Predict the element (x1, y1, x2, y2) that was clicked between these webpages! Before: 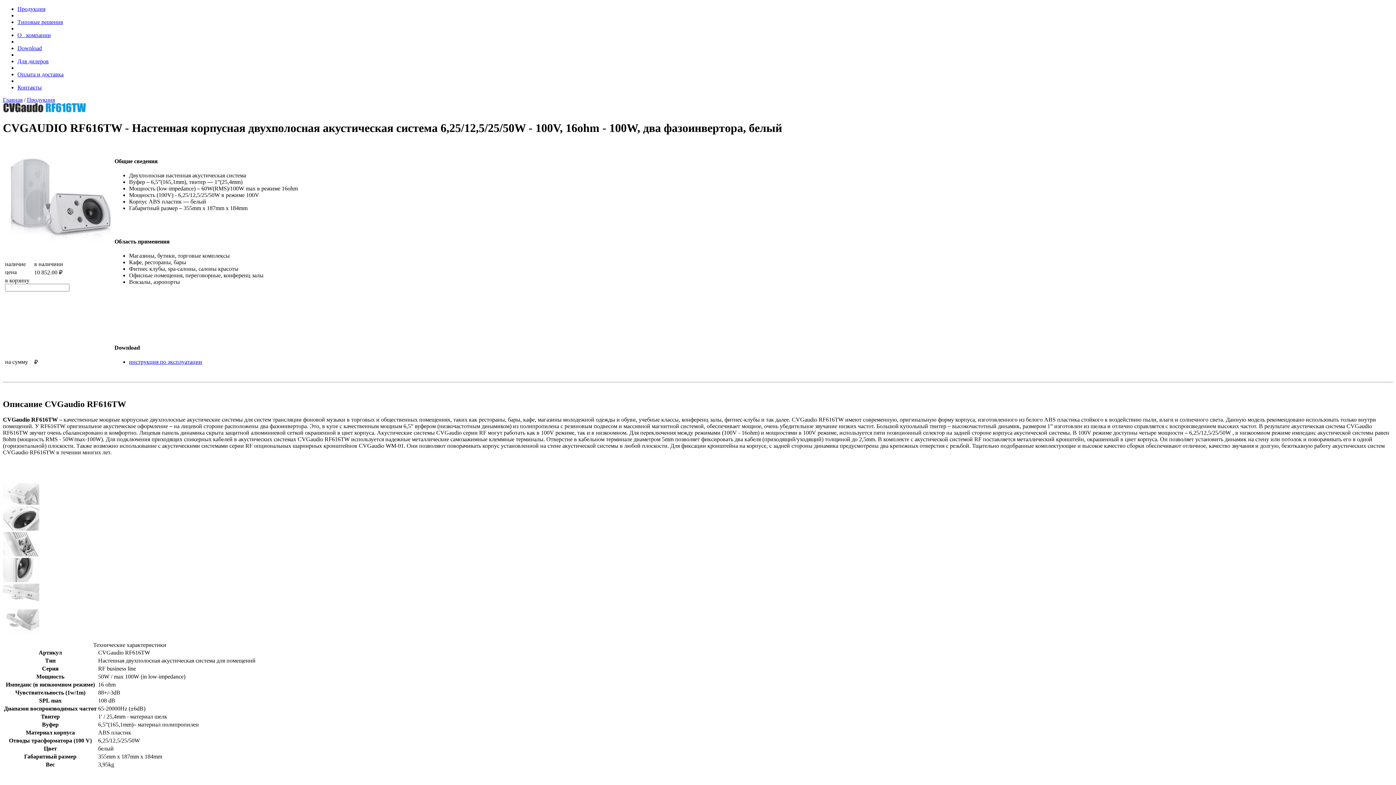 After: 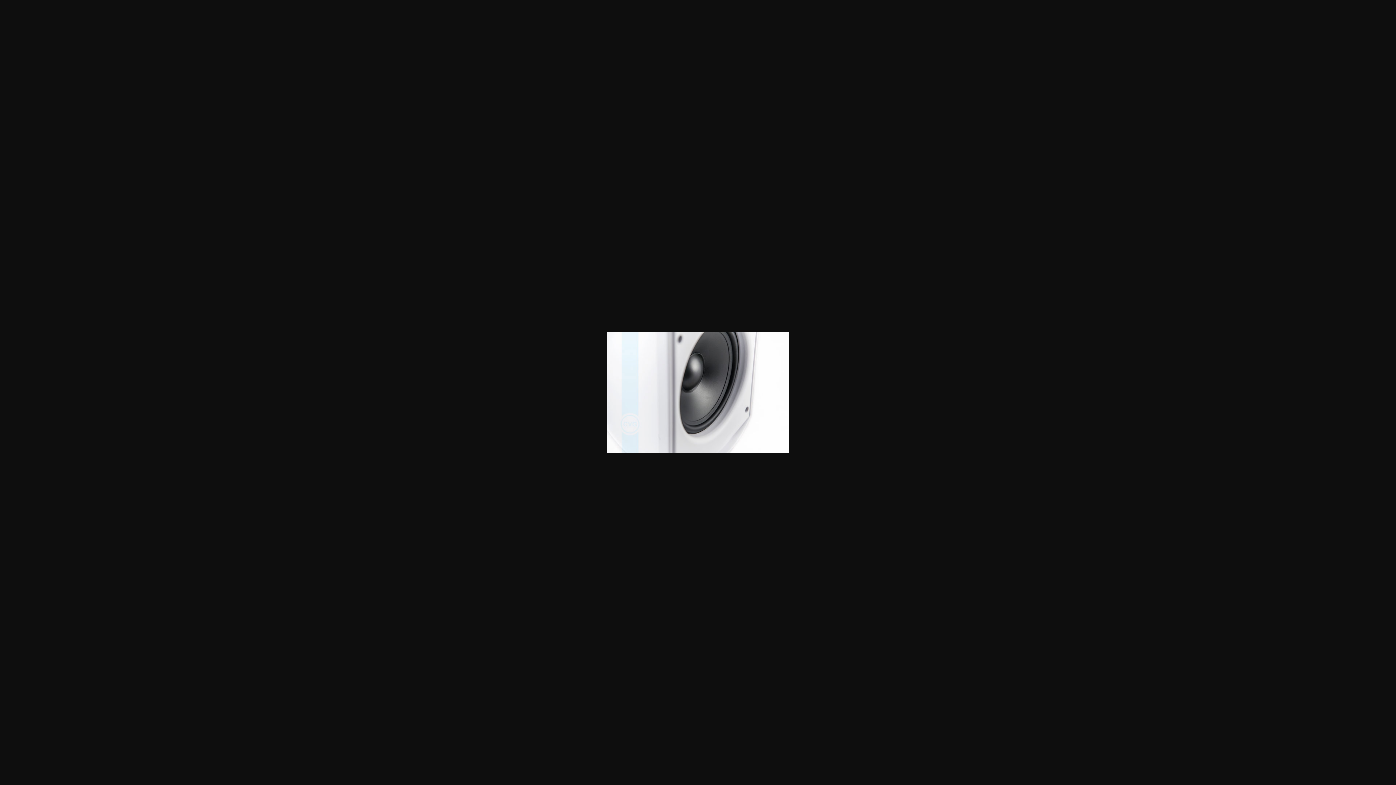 Action: bbox: (2, 577, 39, 583)